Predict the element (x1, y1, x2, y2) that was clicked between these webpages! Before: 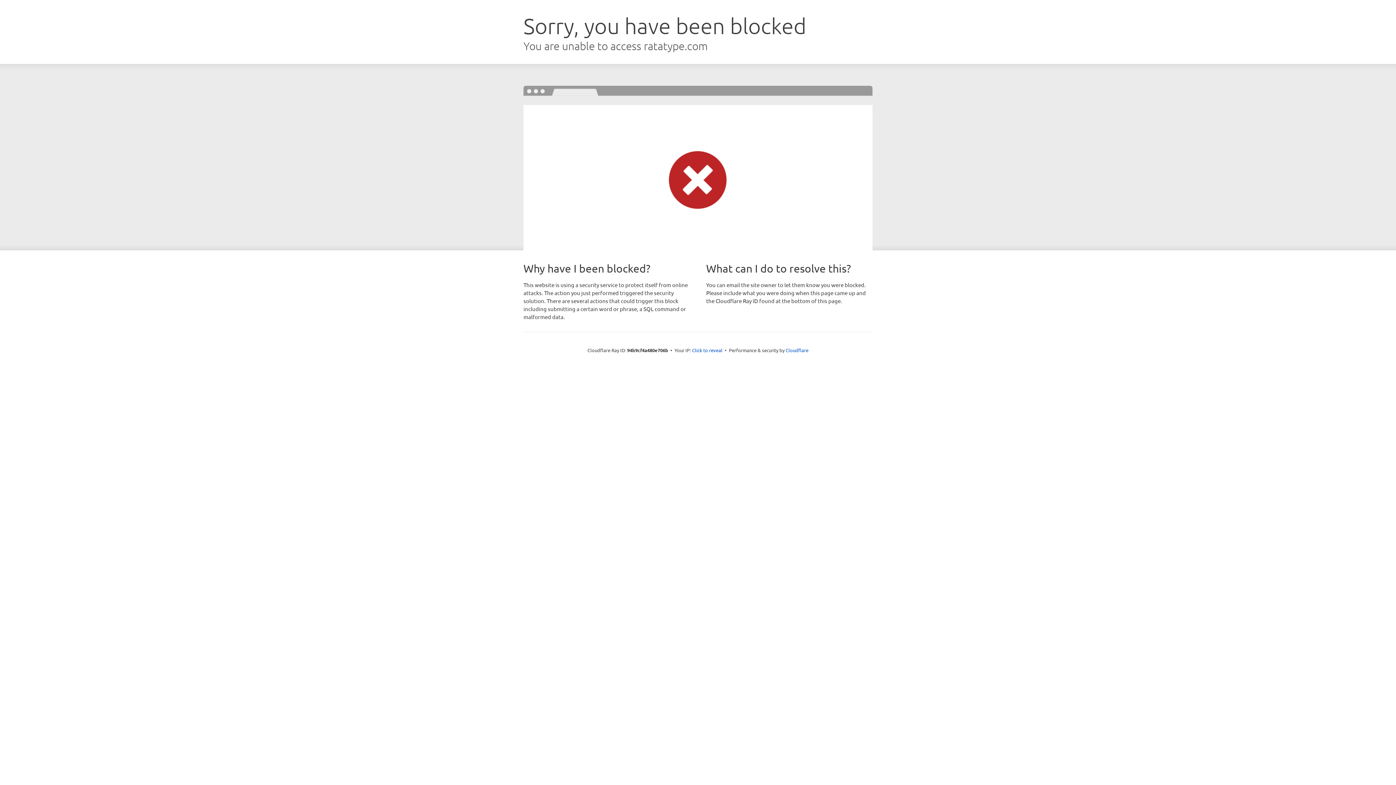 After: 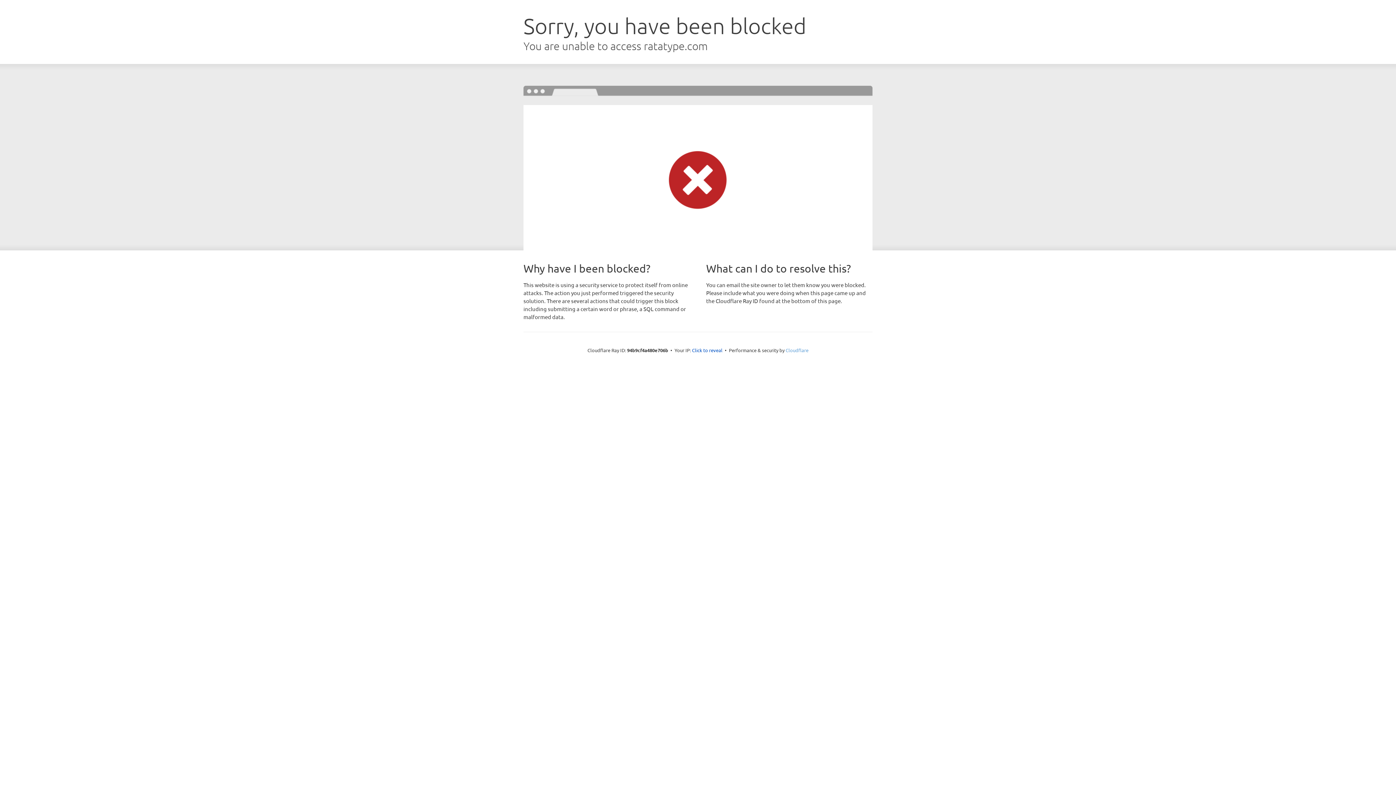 Action: label: Cloudflare bbox: (785, 347, 808, 353)